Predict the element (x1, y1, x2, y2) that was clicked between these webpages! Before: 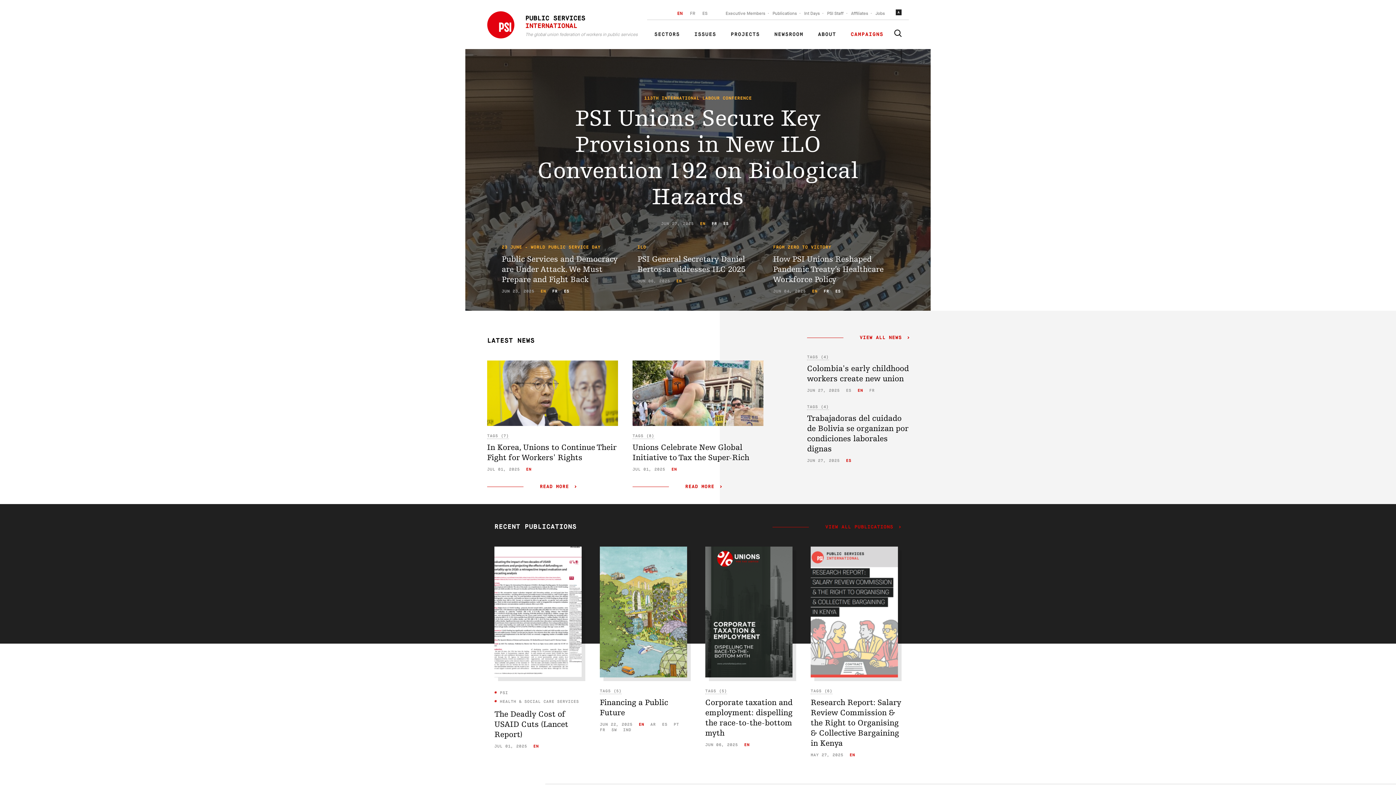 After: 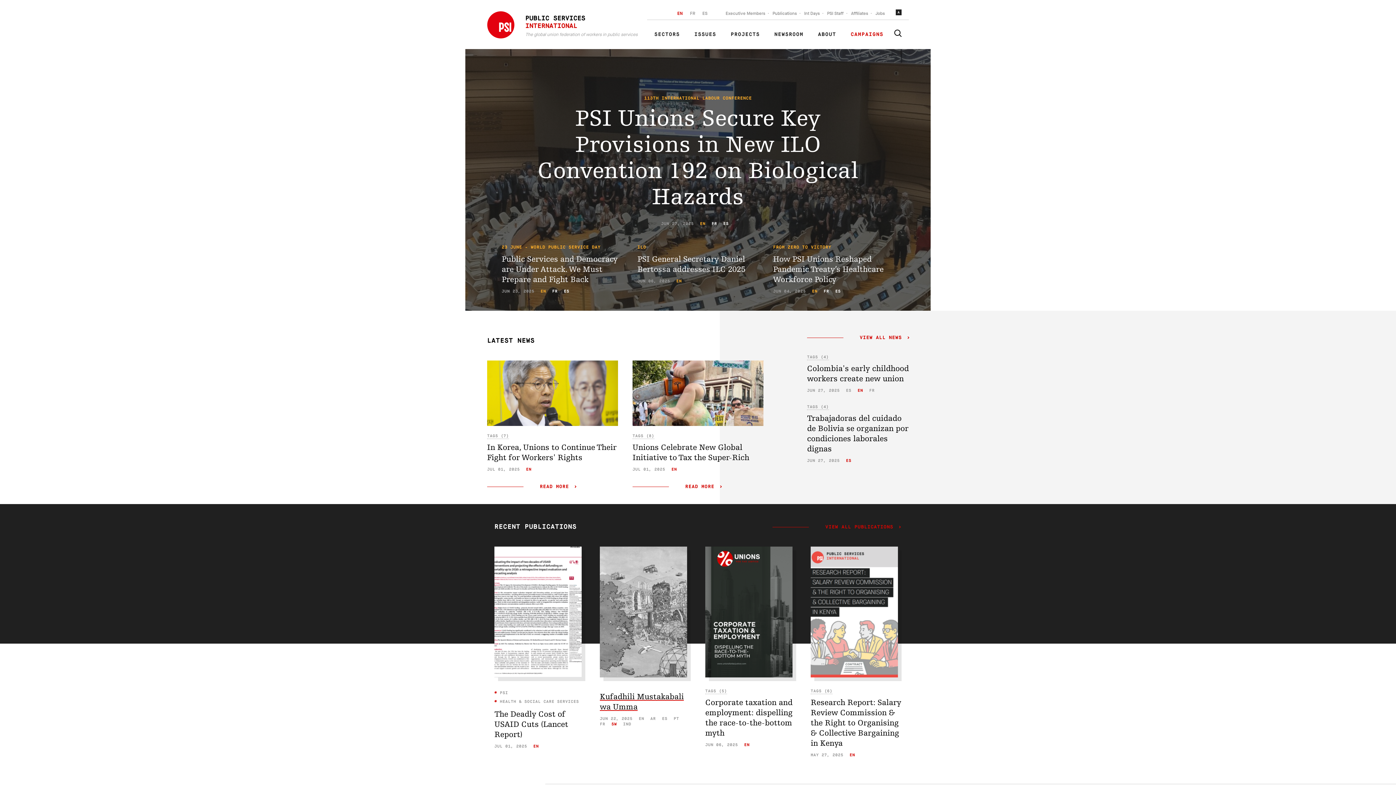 Action: bbox: (611, 727, 617, 733) label: SW